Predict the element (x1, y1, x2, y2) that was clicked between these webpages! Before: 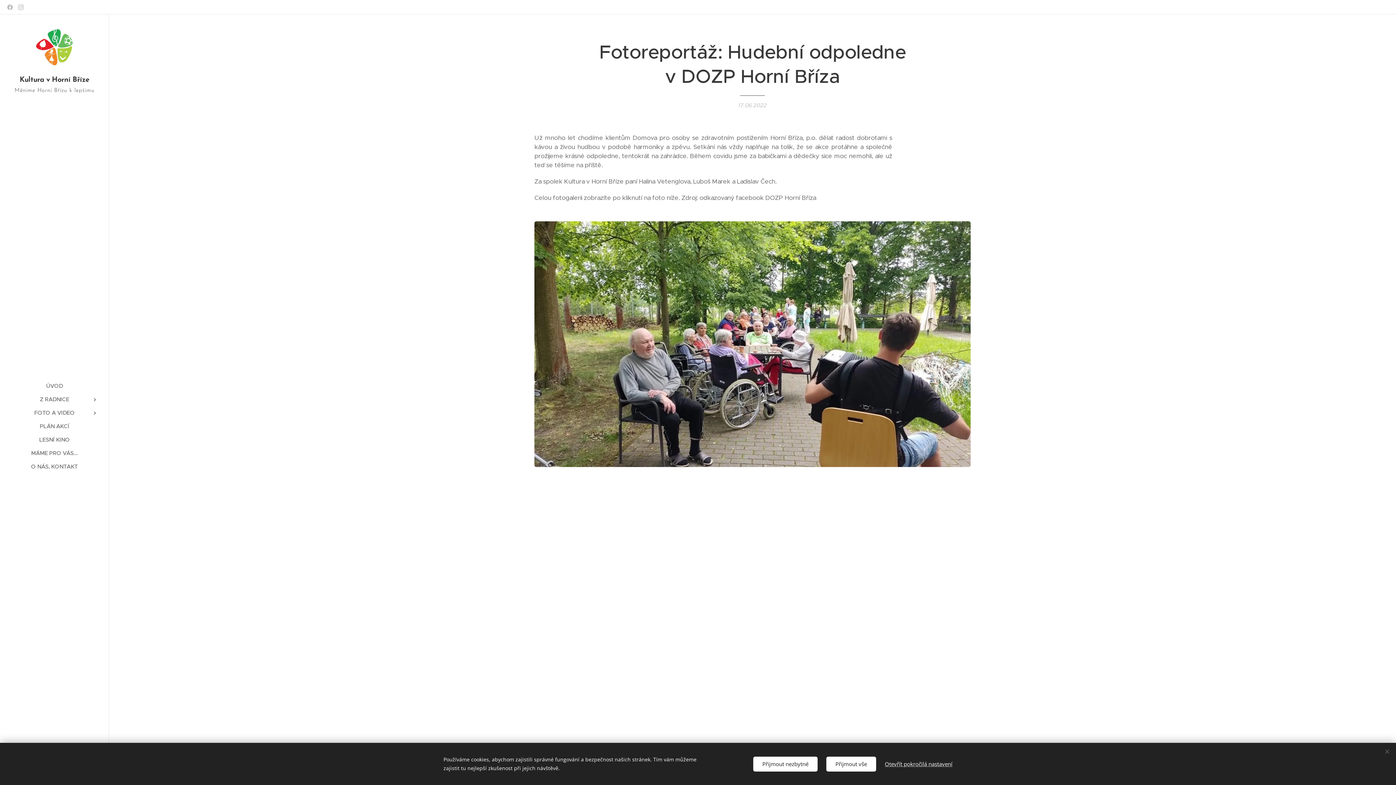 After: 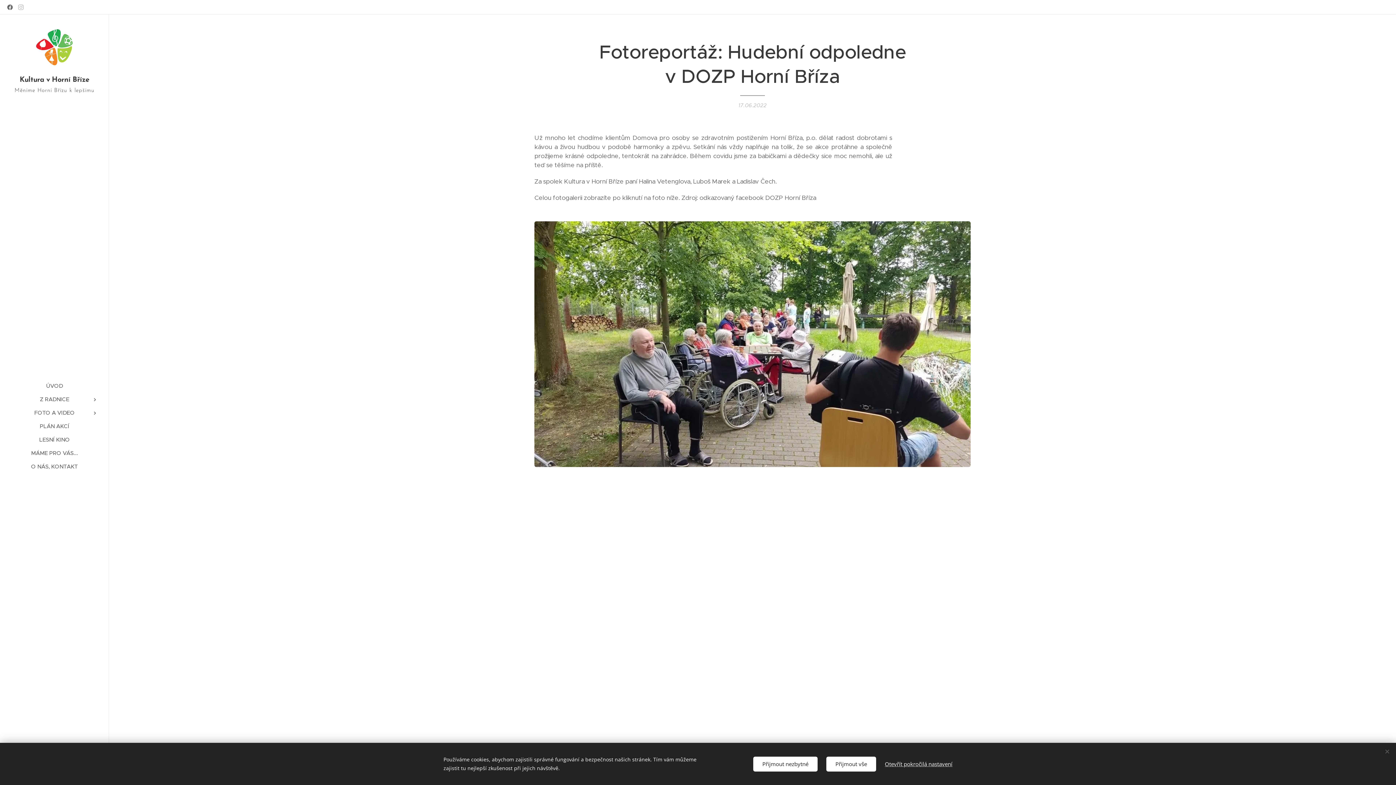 Action: bbox: (5, 1, 14, 13)